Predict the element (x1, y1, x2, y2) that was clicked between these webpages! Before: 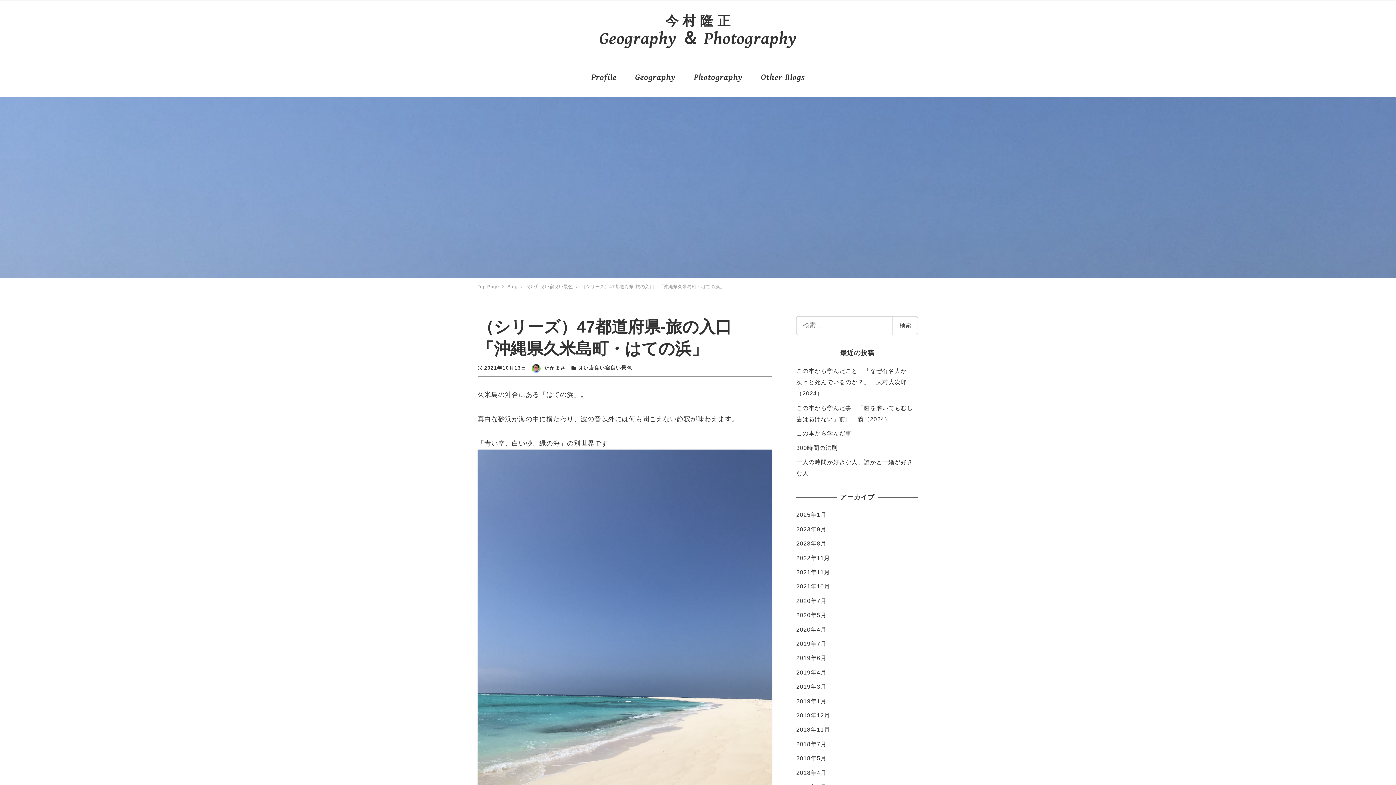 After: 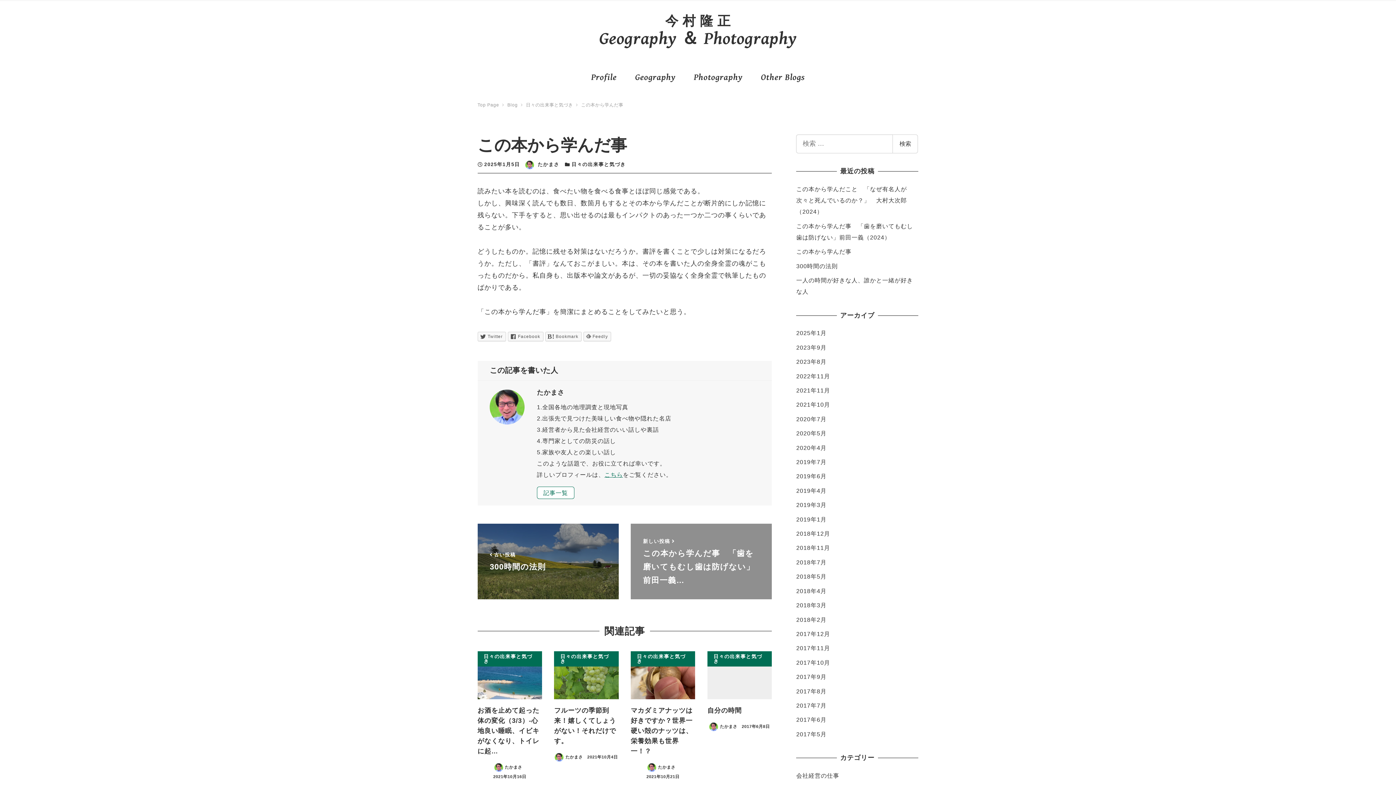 Action: bbox: (796, 430, 851, 436) label: この本から学んだ事